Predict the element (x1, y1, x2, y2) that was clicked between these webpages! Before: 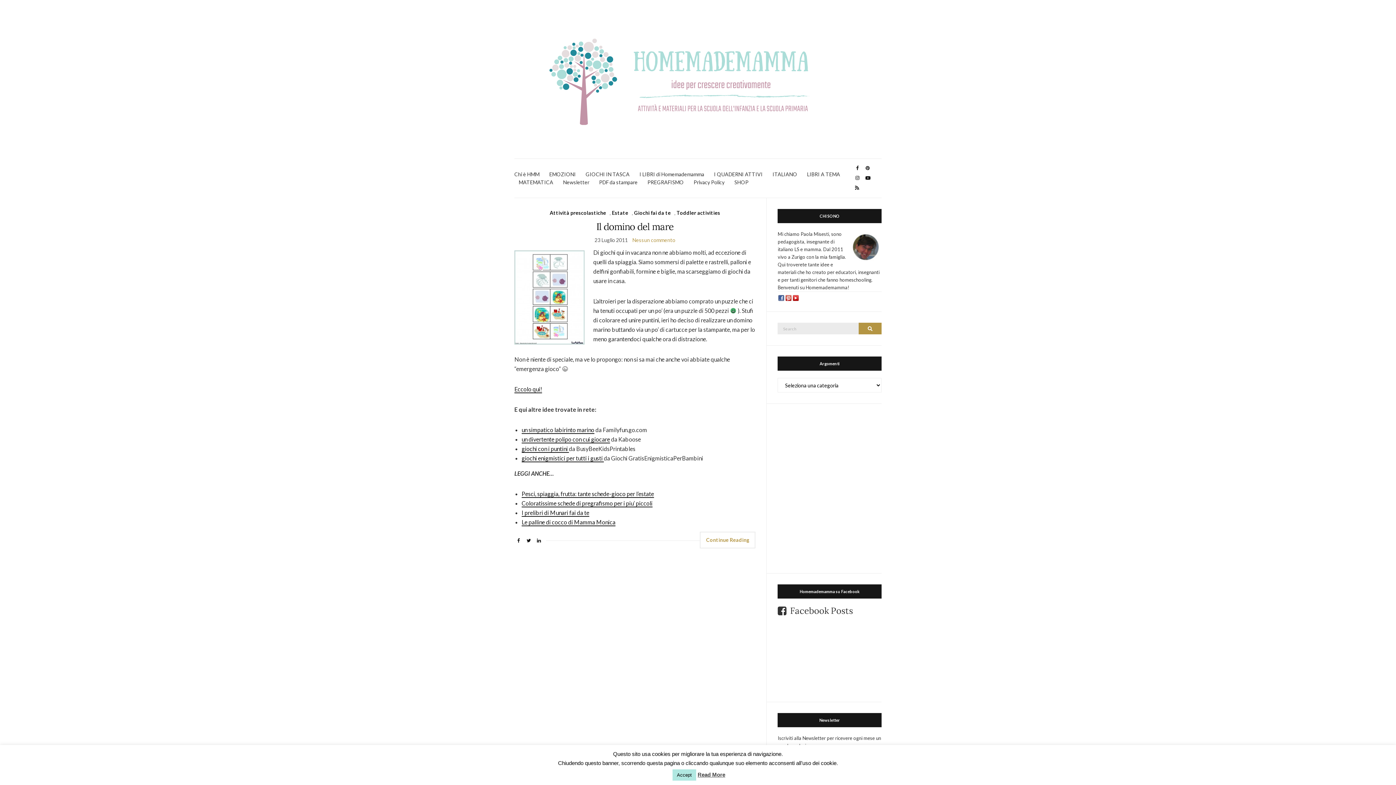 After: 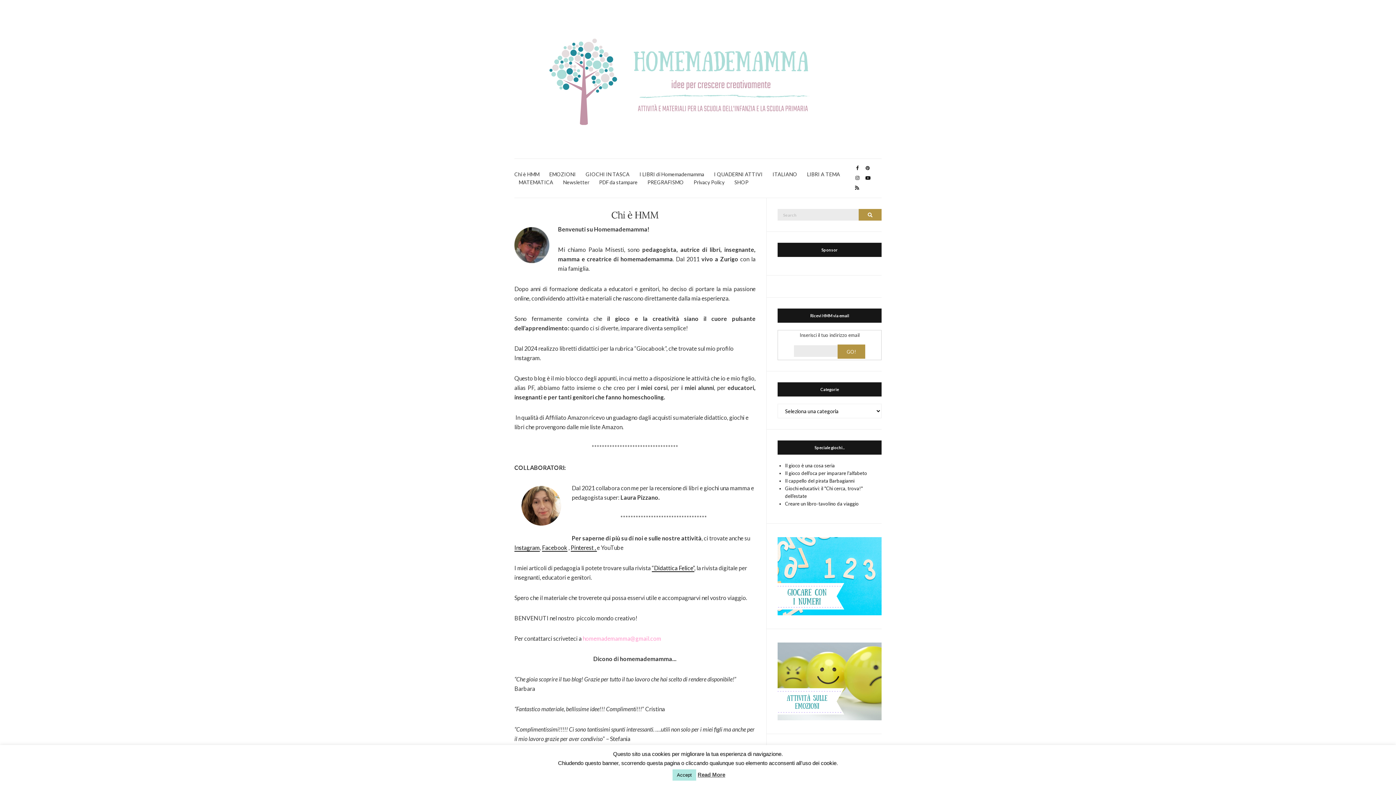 Action: label: Chi è HMM bbox: (514, 170, 539, 178)